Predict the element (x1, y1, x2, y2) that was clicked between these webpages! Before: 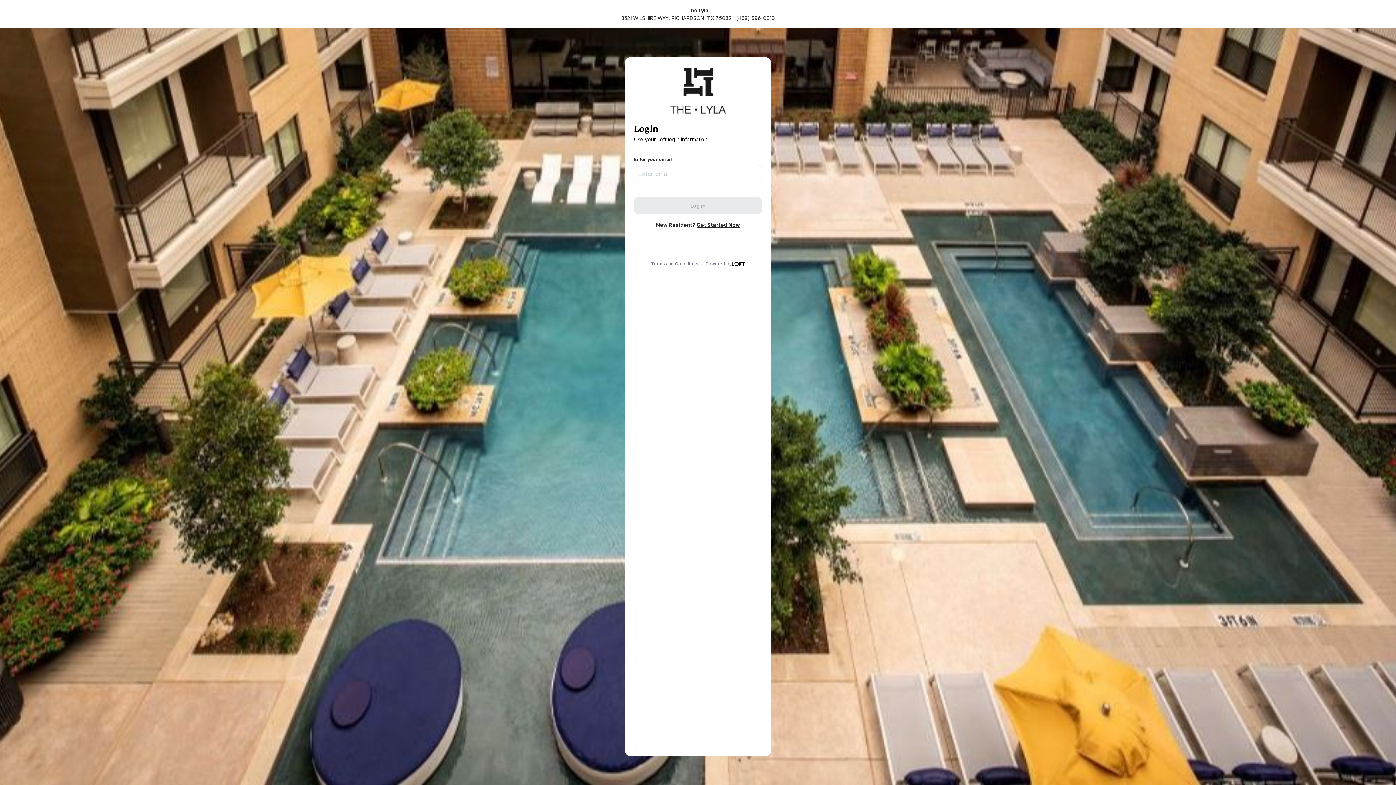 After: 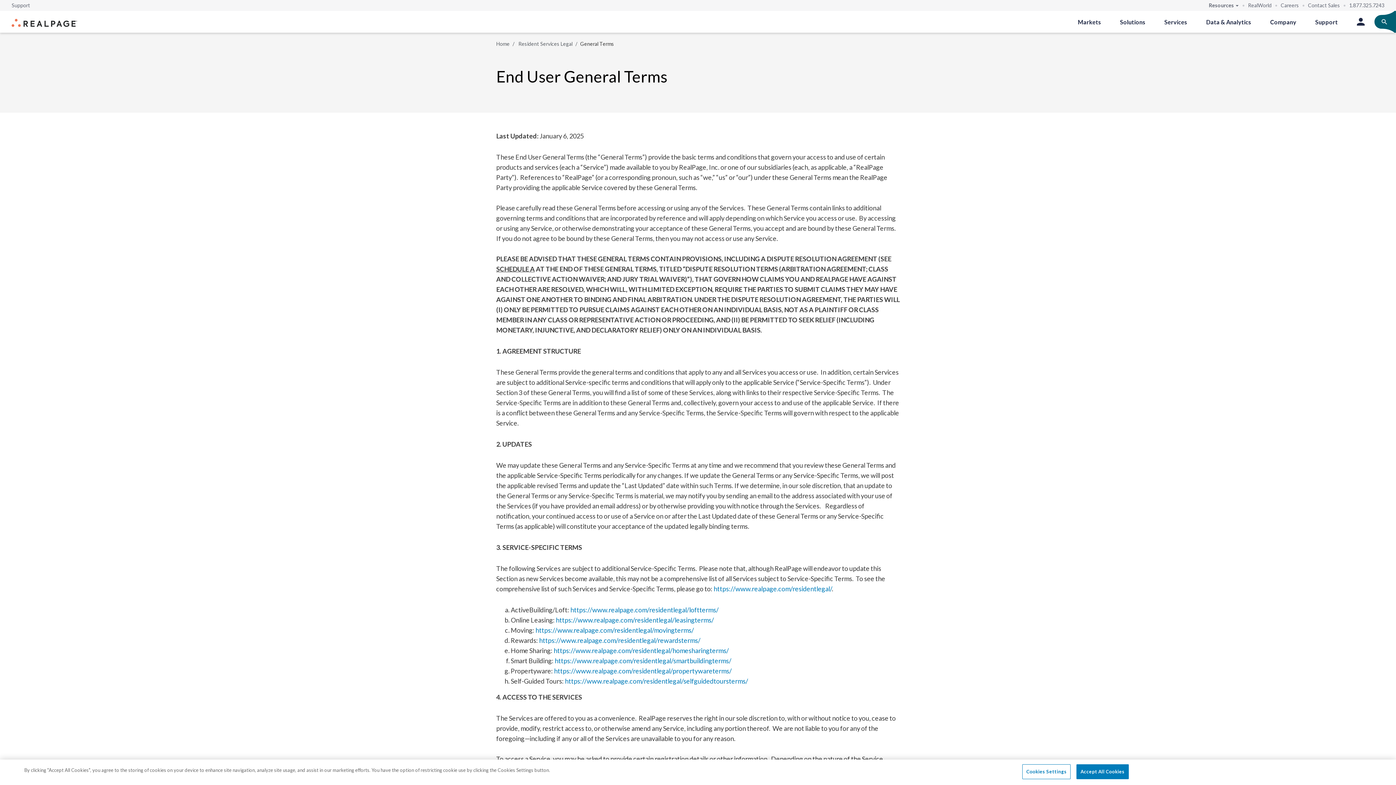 Action: label: Terms and Conditions bbox: (651, 260, 698, 267)